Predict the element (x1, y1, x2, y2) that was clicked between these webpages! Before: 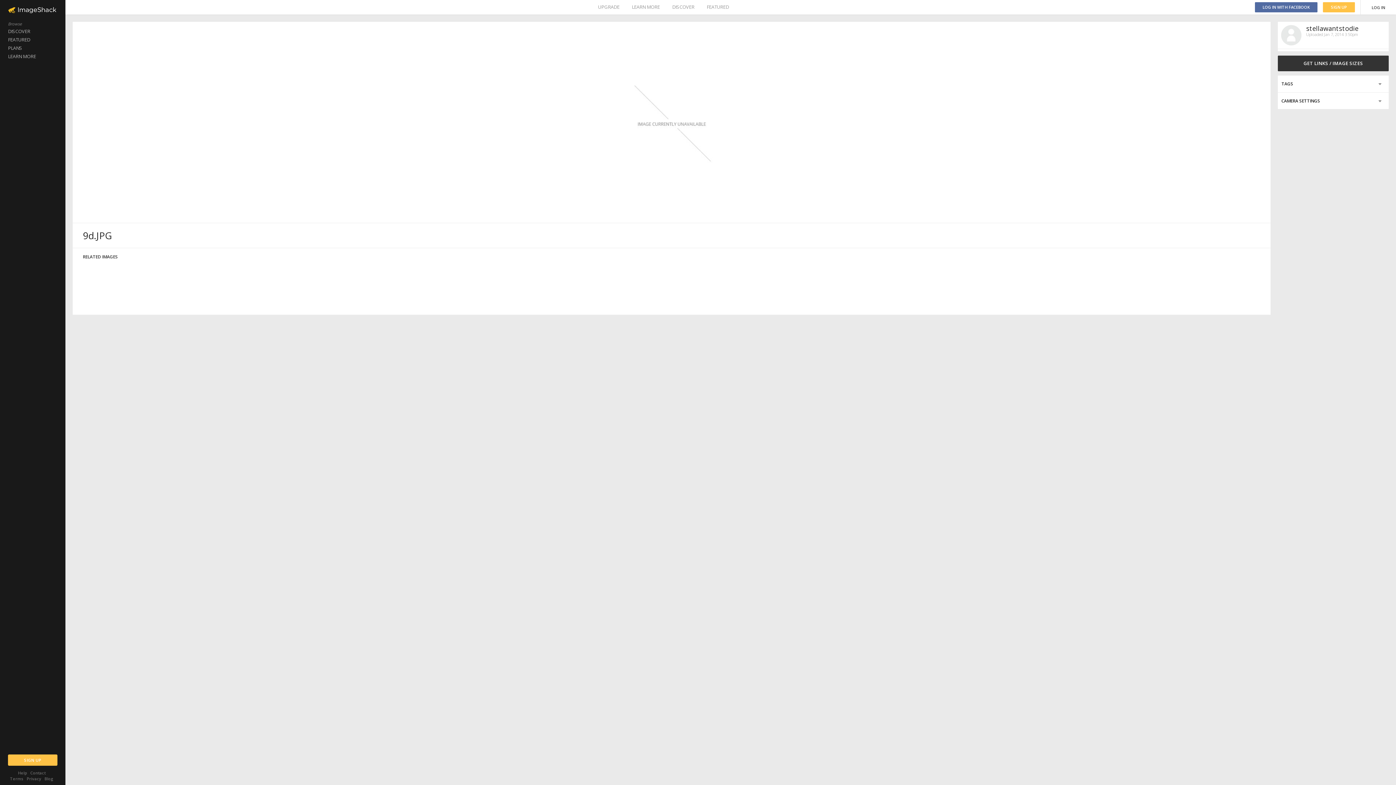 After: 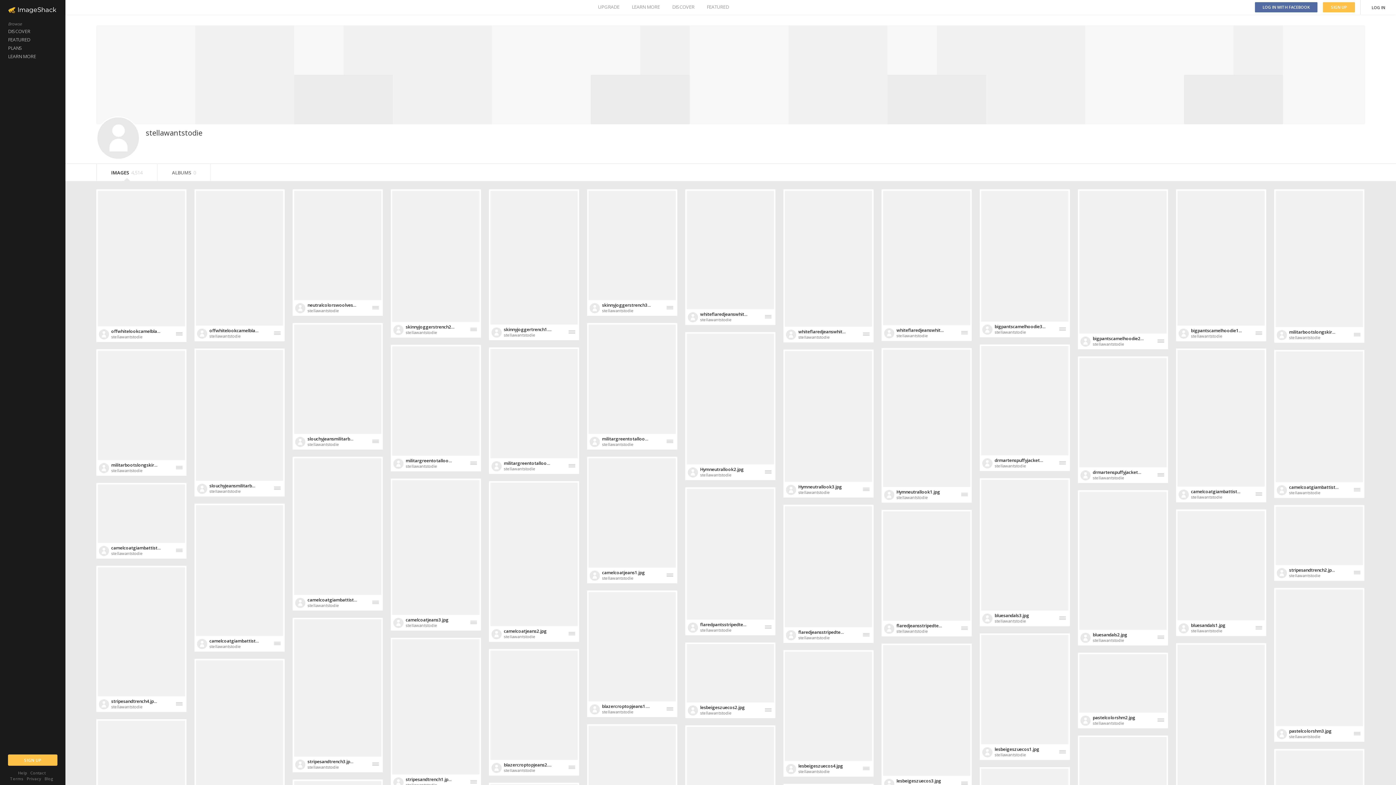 Action: bbox: (1306, 24, 1358, 32) label: stellawantstodie